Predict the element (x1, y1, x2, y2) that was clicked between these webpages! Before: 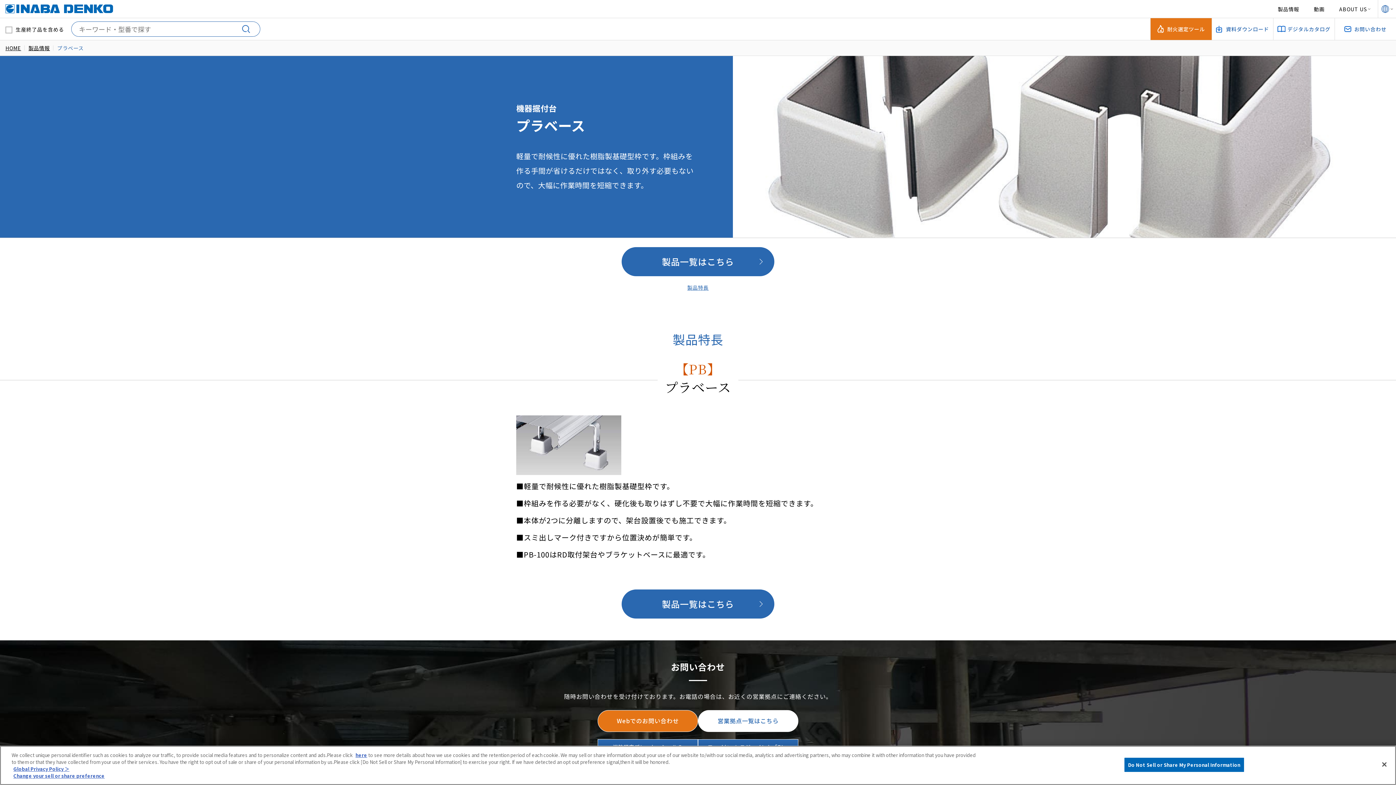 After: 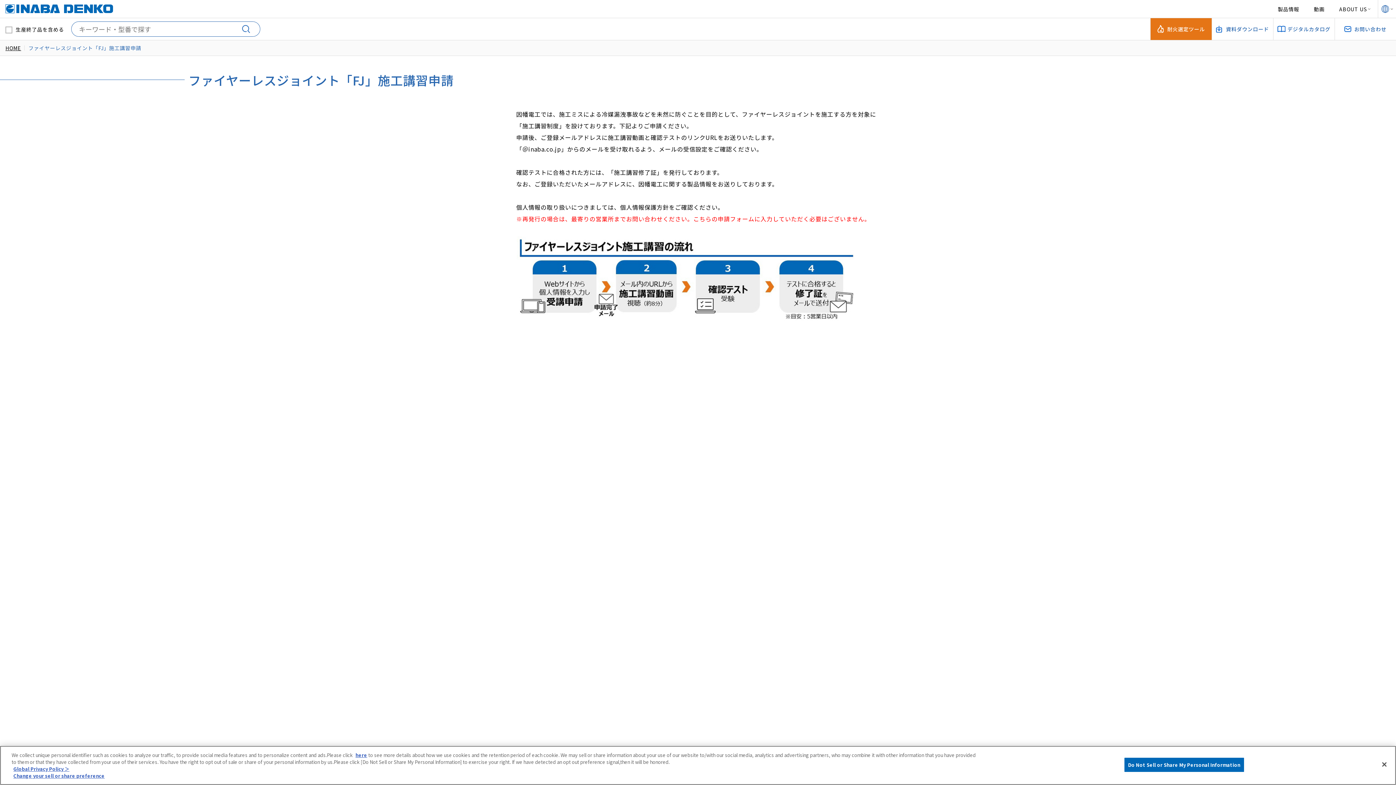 Action: label: ファイヤーレスジョイント「FJ」
施工講習はこちら bbox: (698, 739, 798, 761)